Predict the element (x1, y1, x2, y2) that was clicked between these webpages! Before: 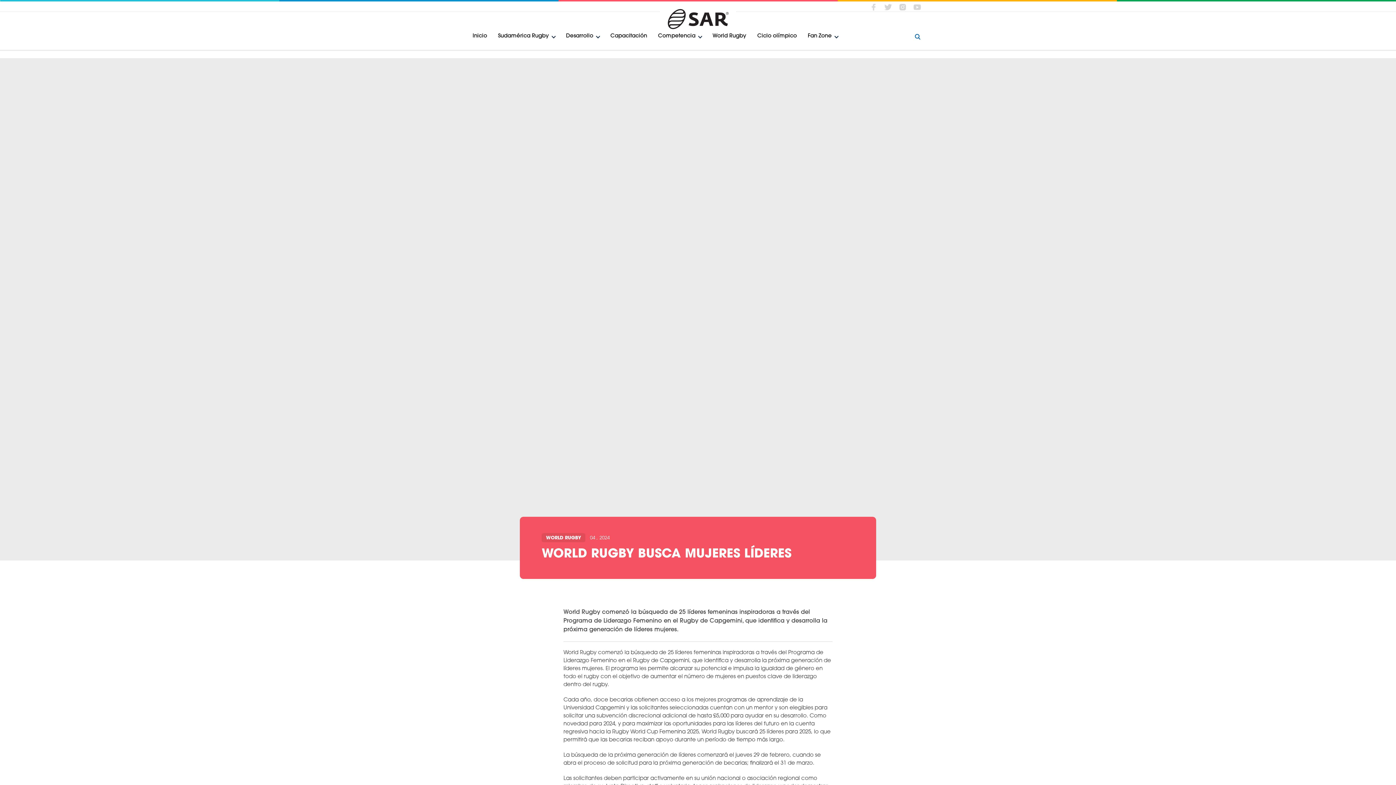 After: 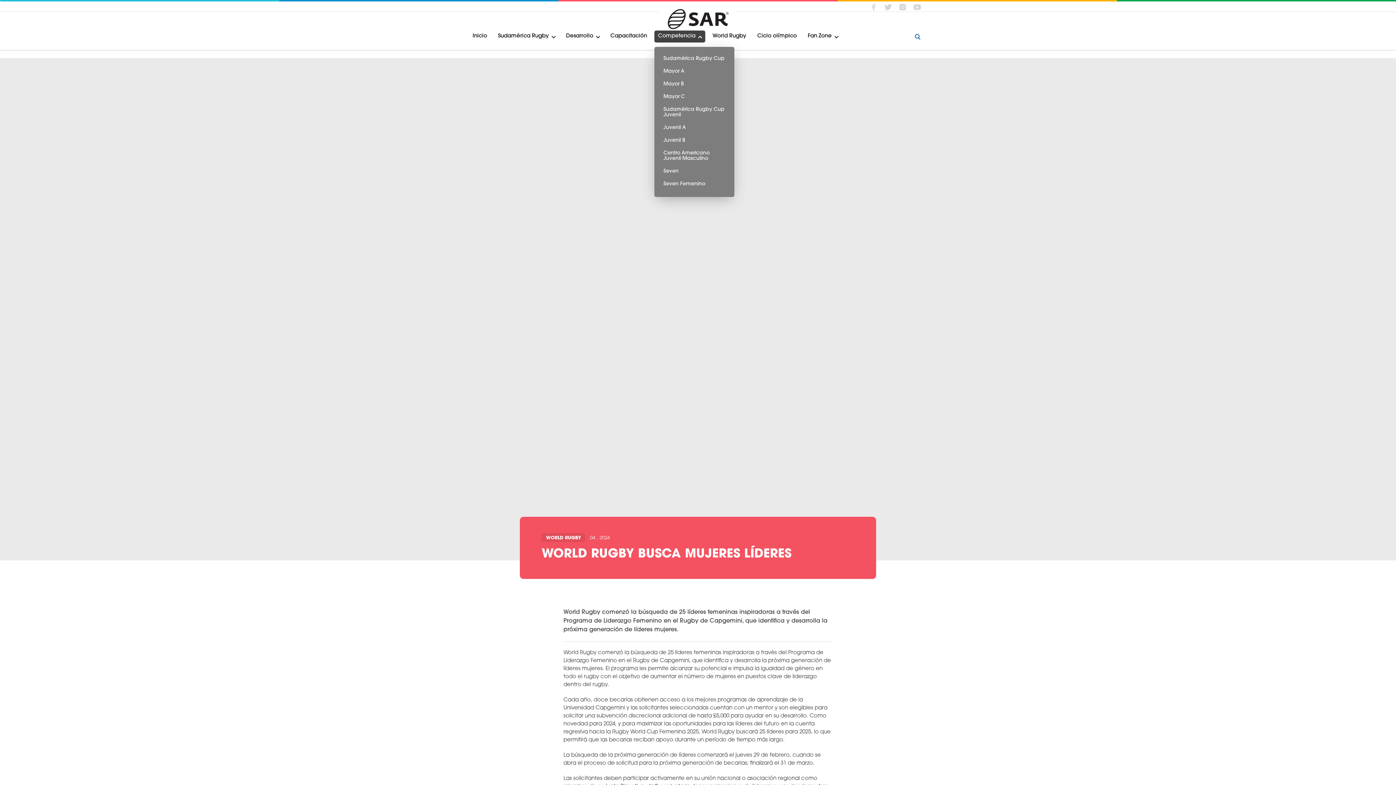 Action: bbox: (654, 30, 705, 42) label: Competencia